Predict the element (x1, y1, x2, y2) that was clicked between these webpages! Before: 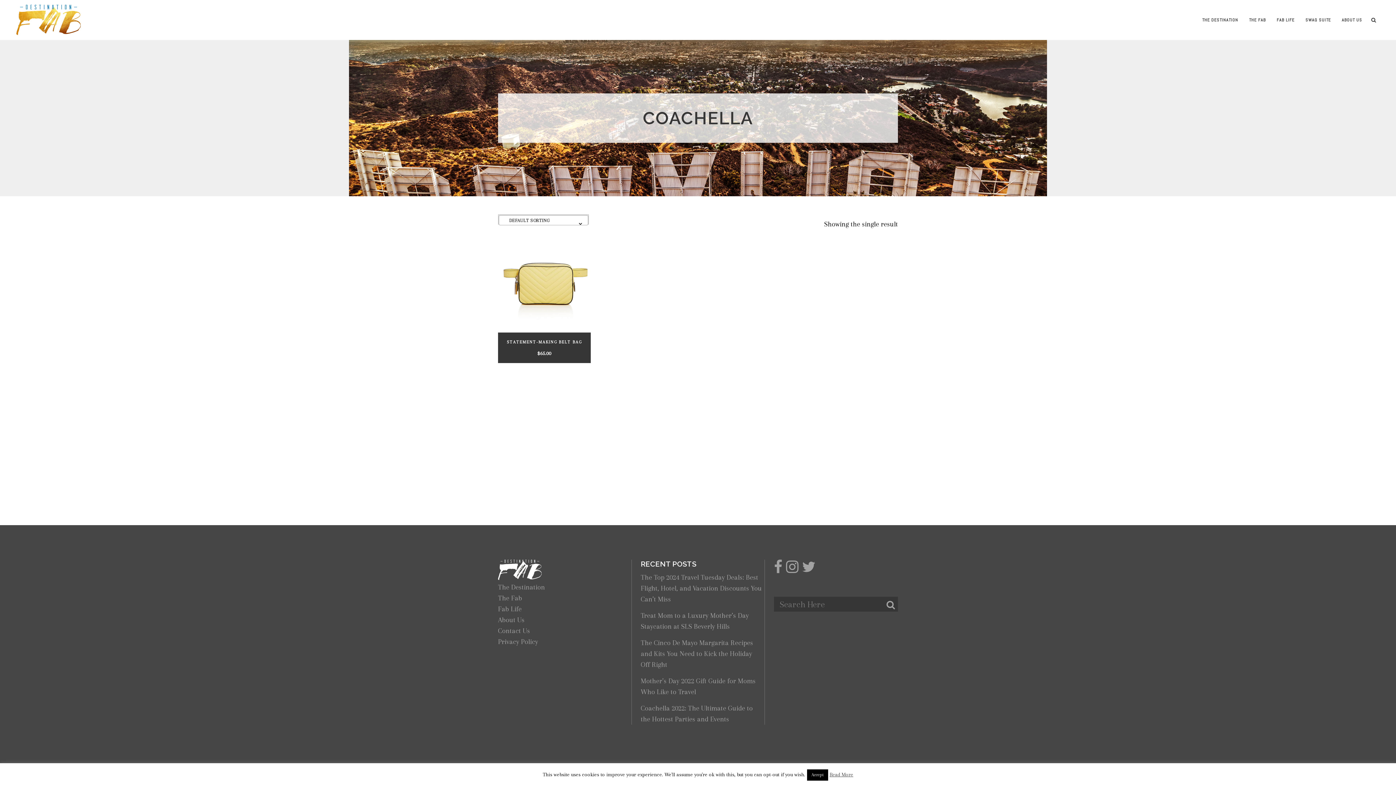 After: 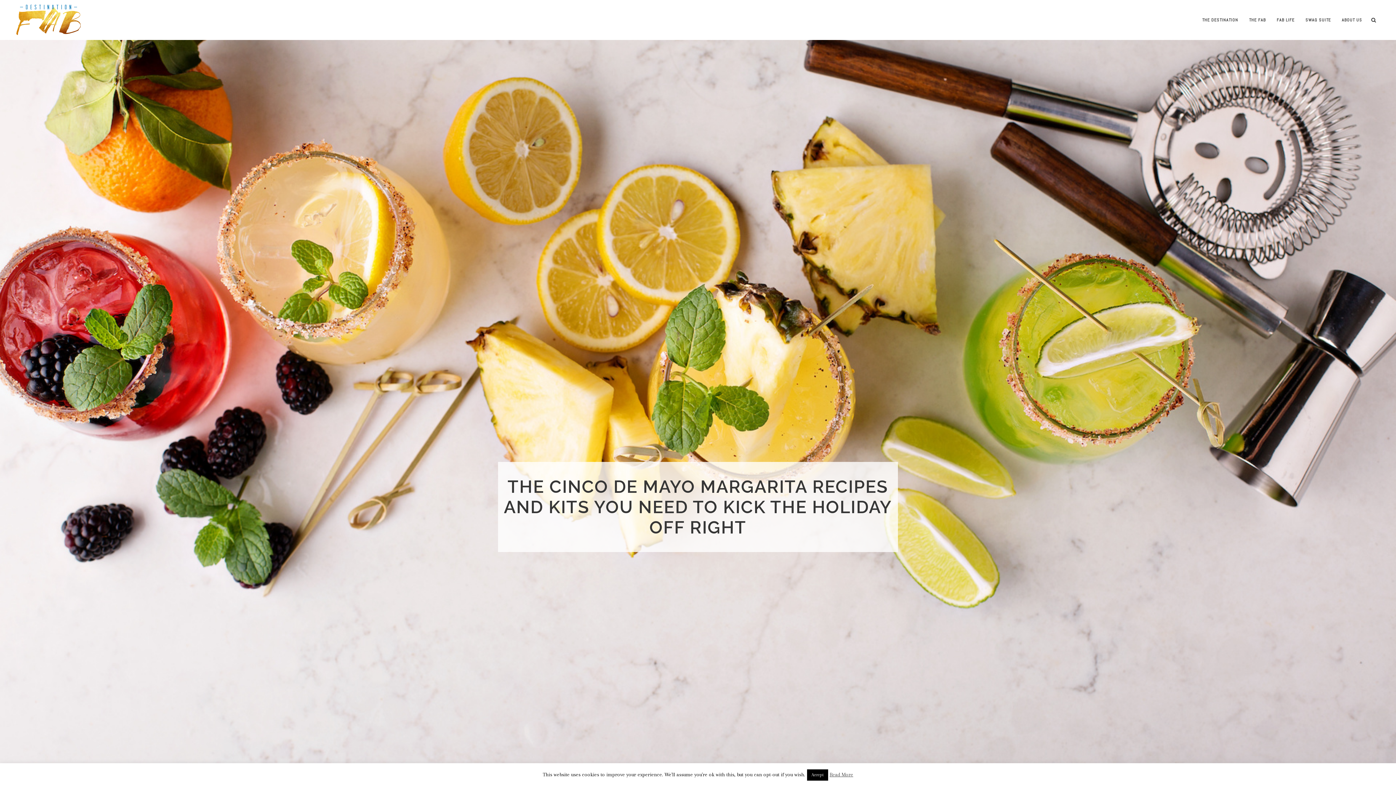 Action: bbox: (640, 639, 753, 669) label: The Cinco De Mayo Margarita Recipes and Kits You Need to Kick the Holiday Off Right